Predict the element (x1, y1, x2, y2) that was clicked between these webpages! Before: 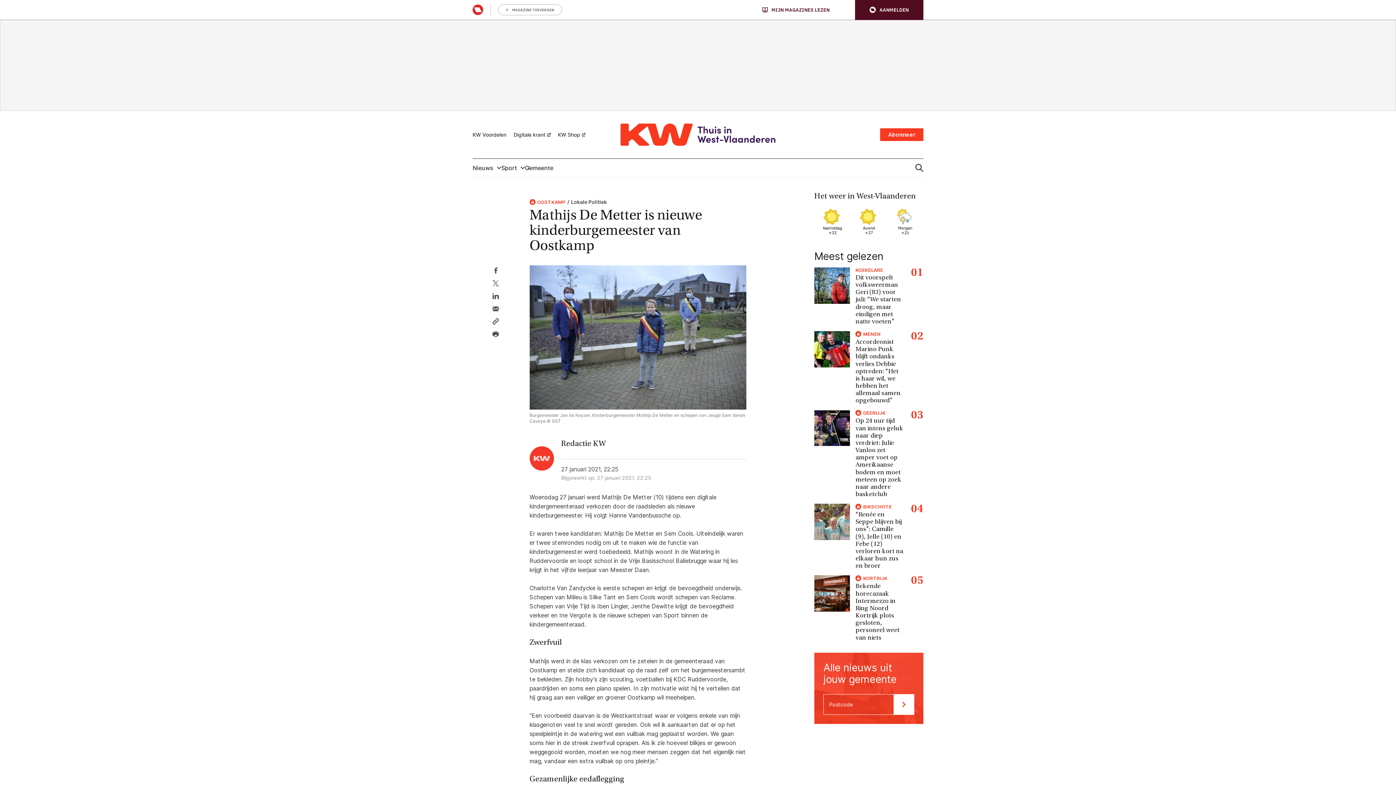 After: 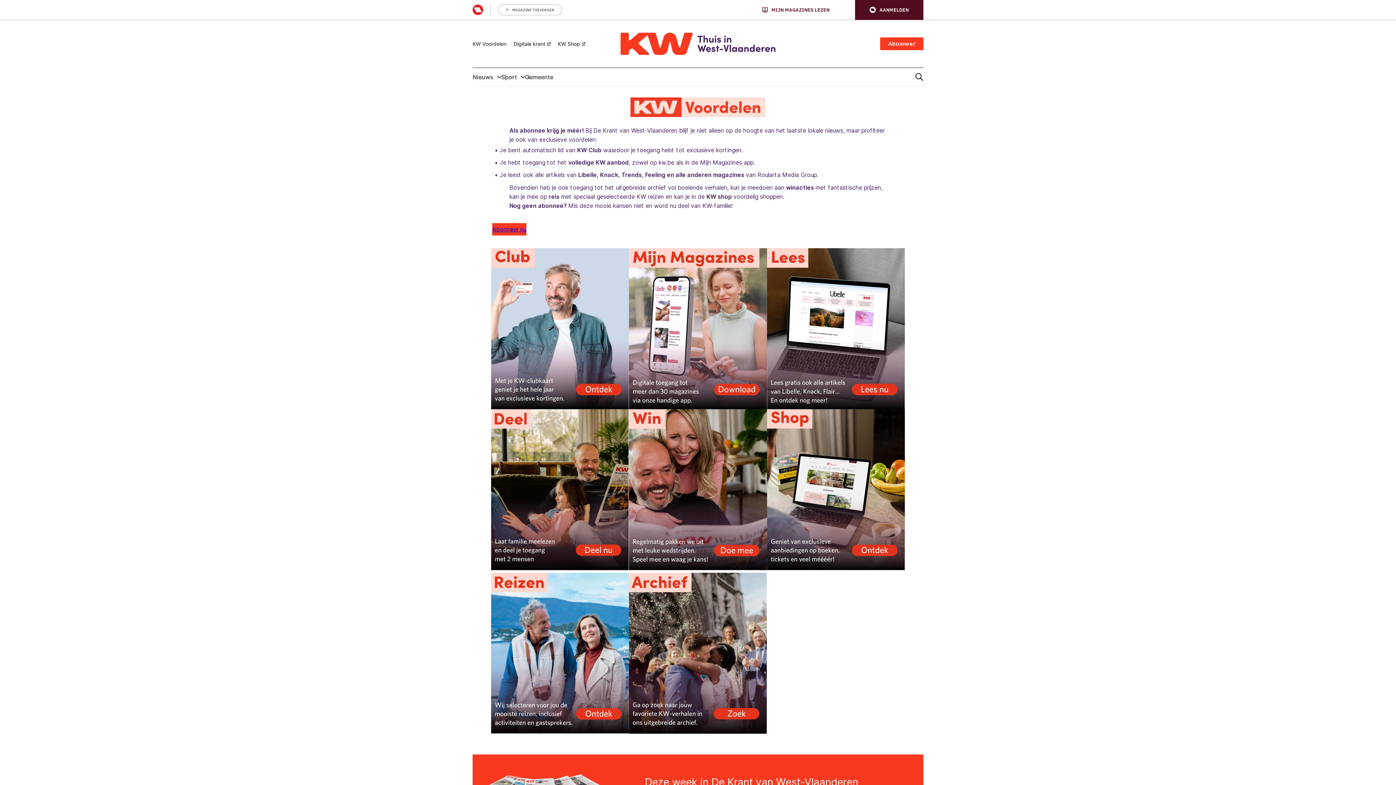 Action: bbox: (472, 130, 510, 139) label: KW Voordelen